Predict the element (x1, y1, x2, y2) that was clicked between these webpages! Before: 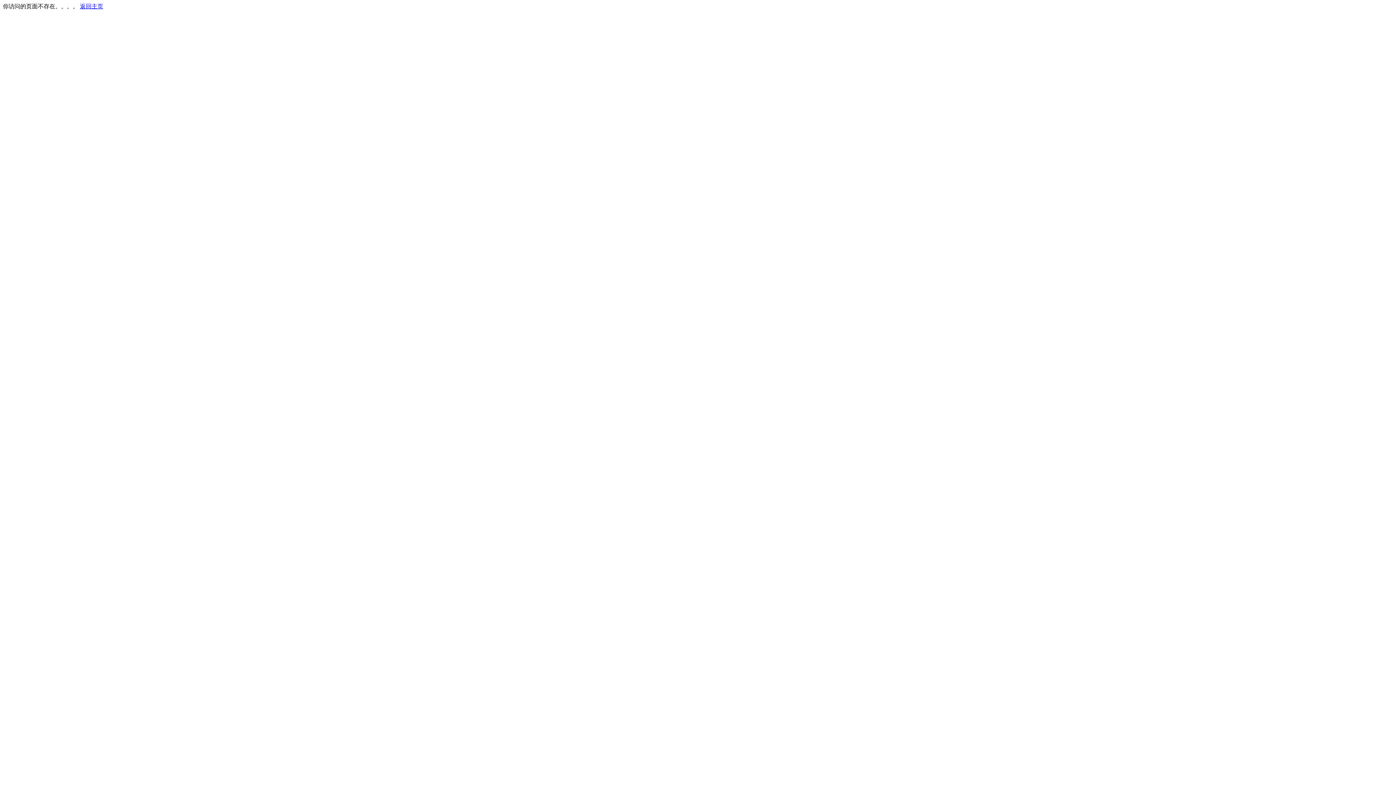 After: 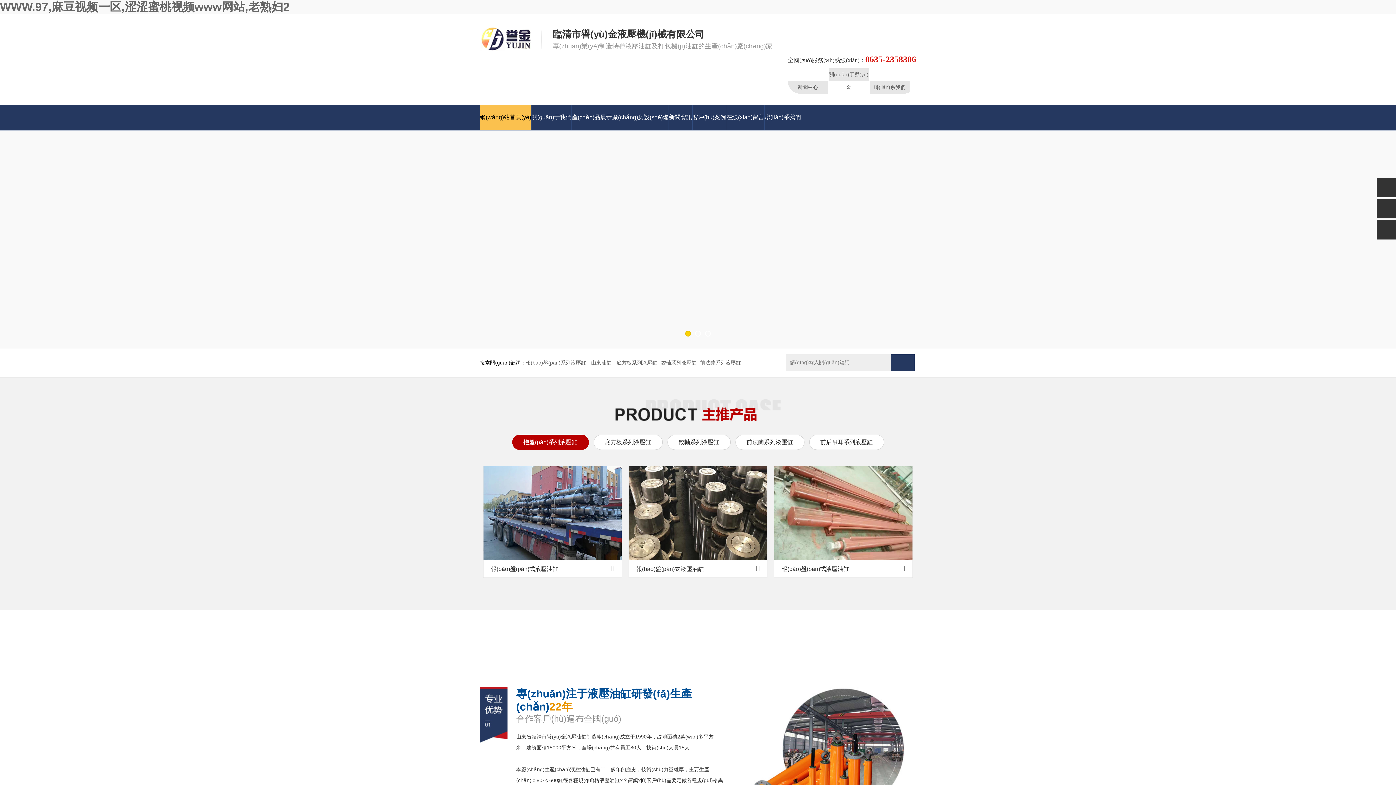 Action: bbox: (80, 3, 103, 9) label: 返回主页